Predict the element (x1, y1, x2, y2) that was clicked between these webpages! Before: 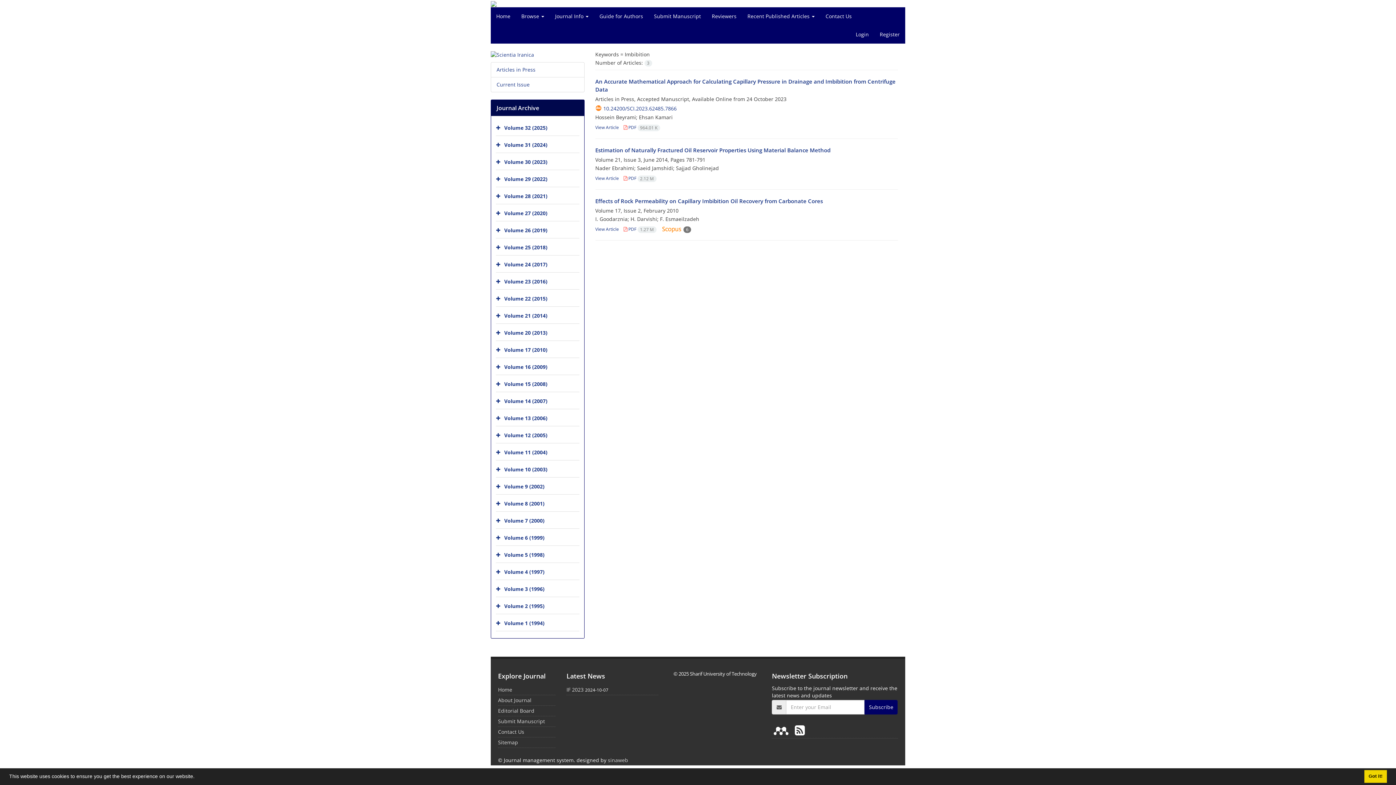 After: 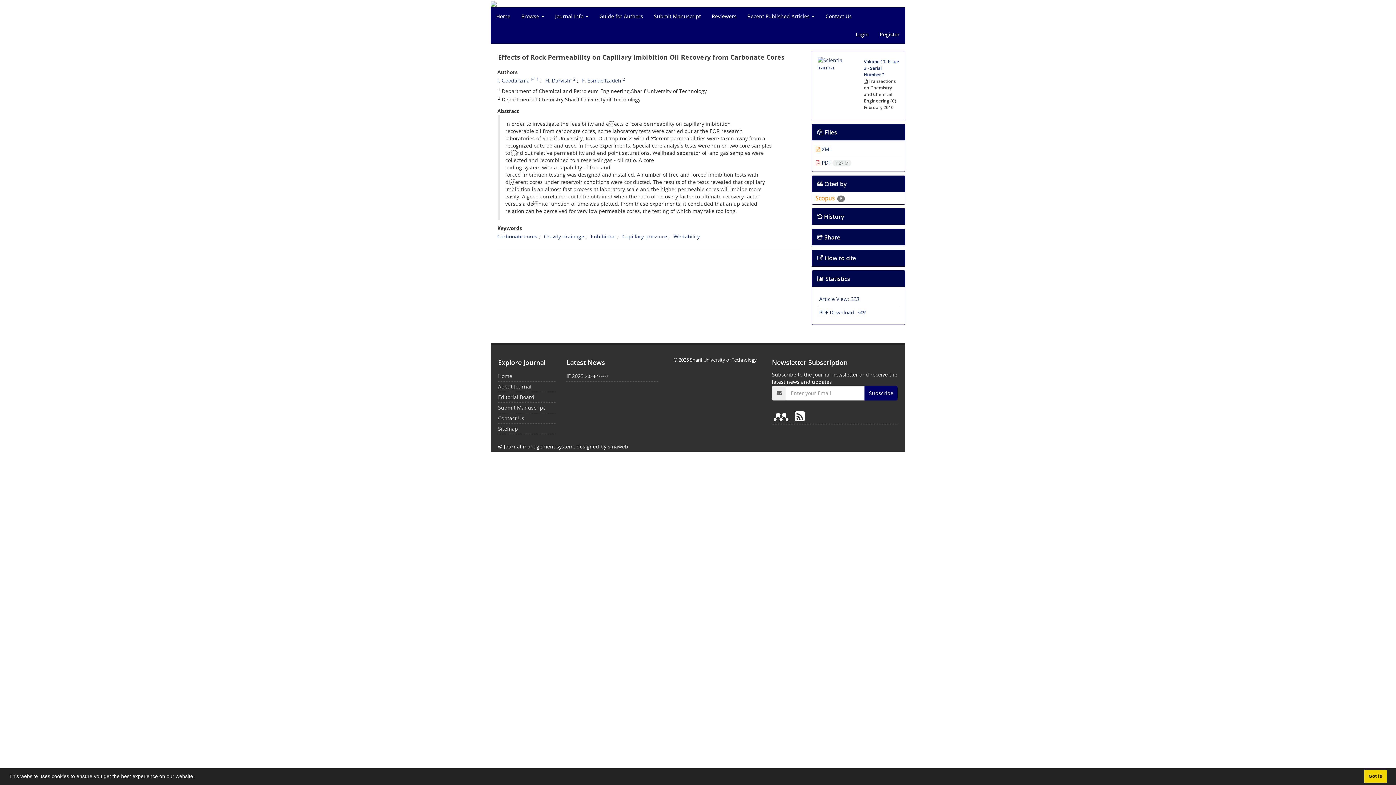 Action: label: Effects of Rock Permeability on Capillary Imbibition Oil Recovery from Carbonate Cores bbox: (595, 197, 823, 204)